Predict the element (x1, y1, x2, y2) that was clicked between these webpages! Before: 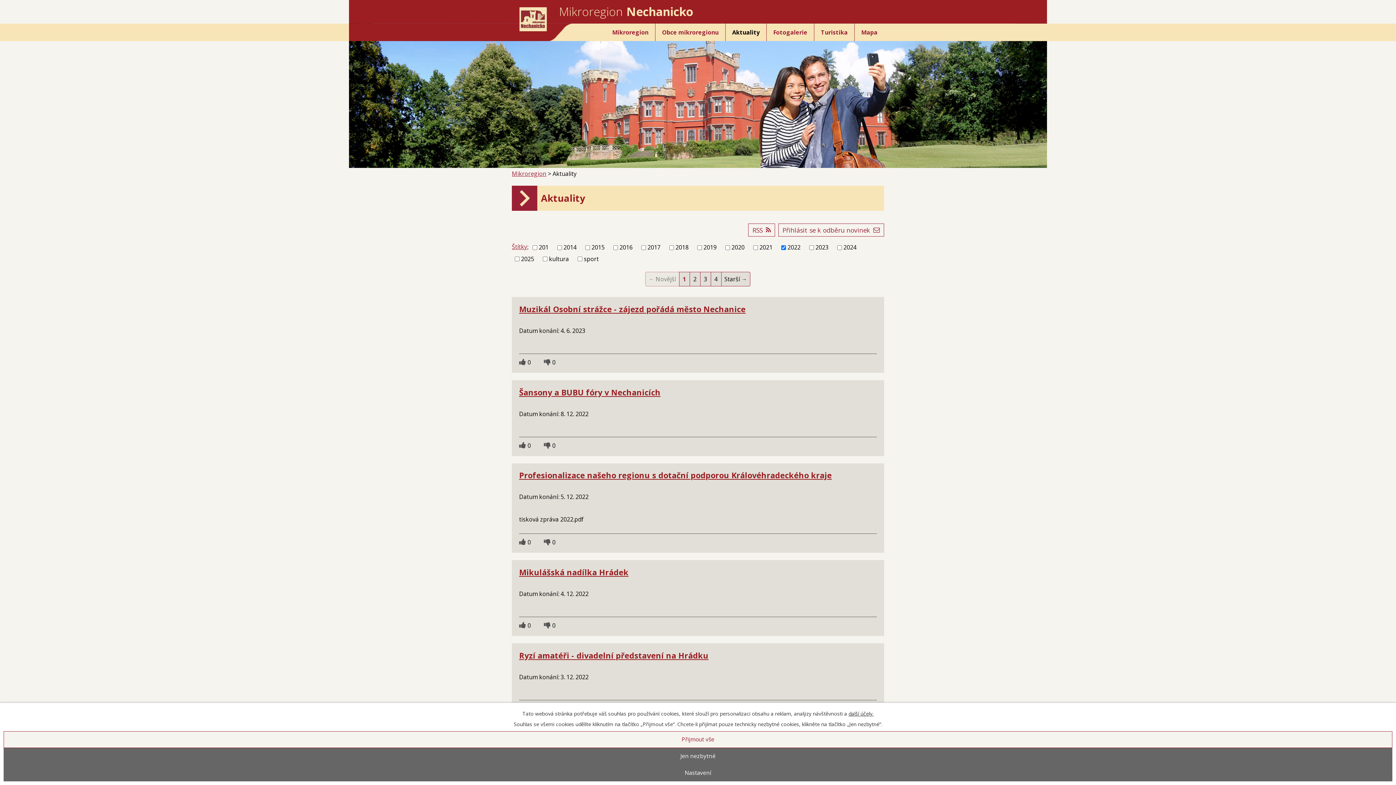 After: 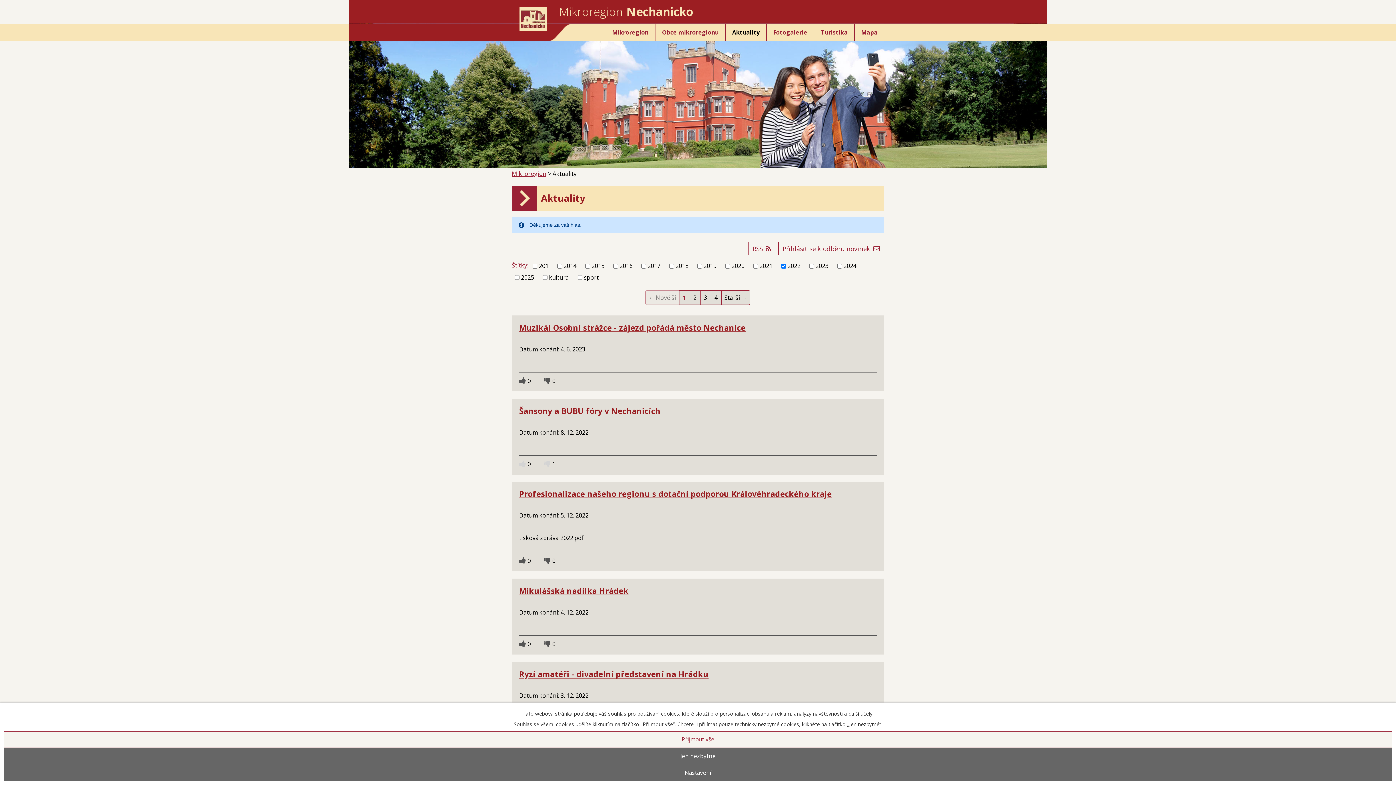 Action: bbox: (544, 441, 550, 449)